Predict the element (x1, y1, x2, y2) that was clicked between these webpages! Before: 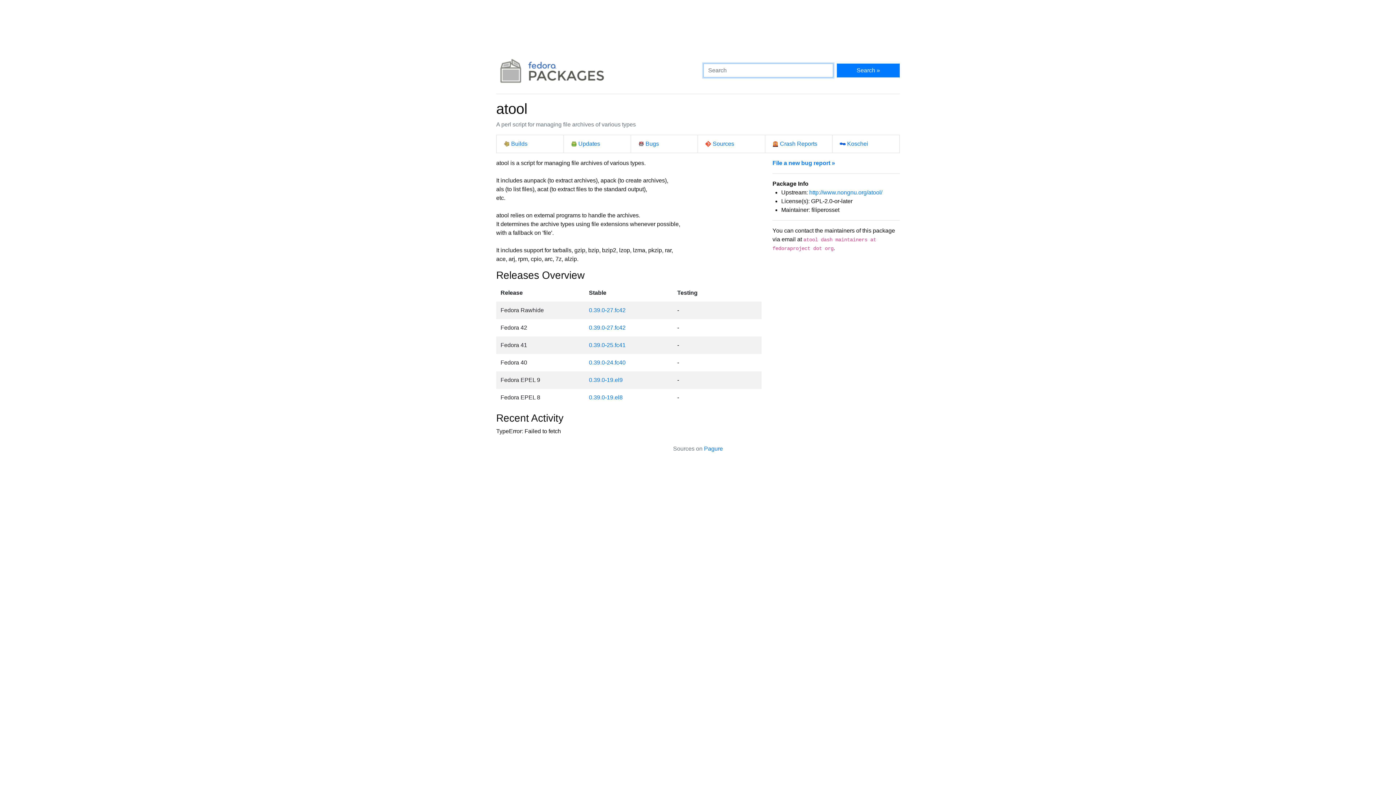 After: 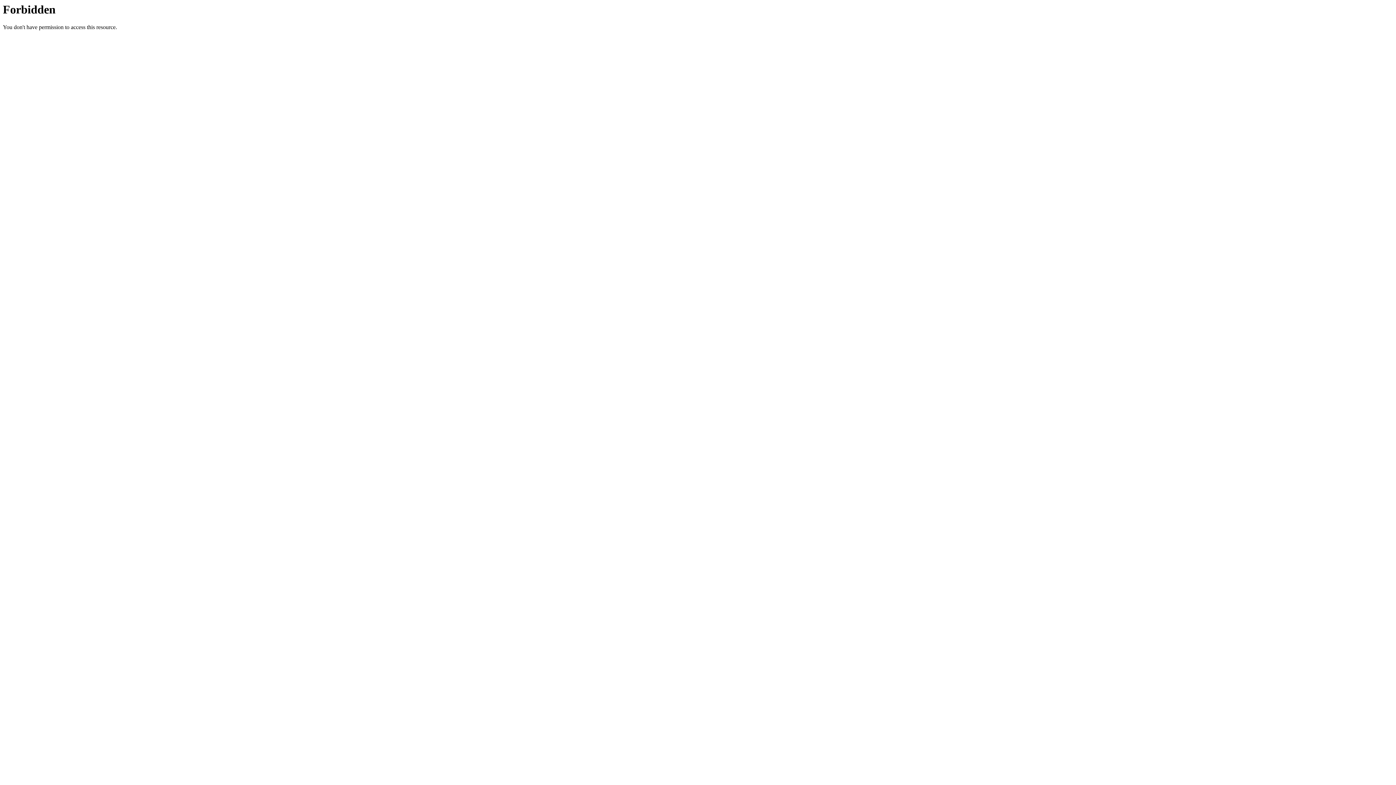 Action: bbox: (704, 445, 723, 451) label: Pagure